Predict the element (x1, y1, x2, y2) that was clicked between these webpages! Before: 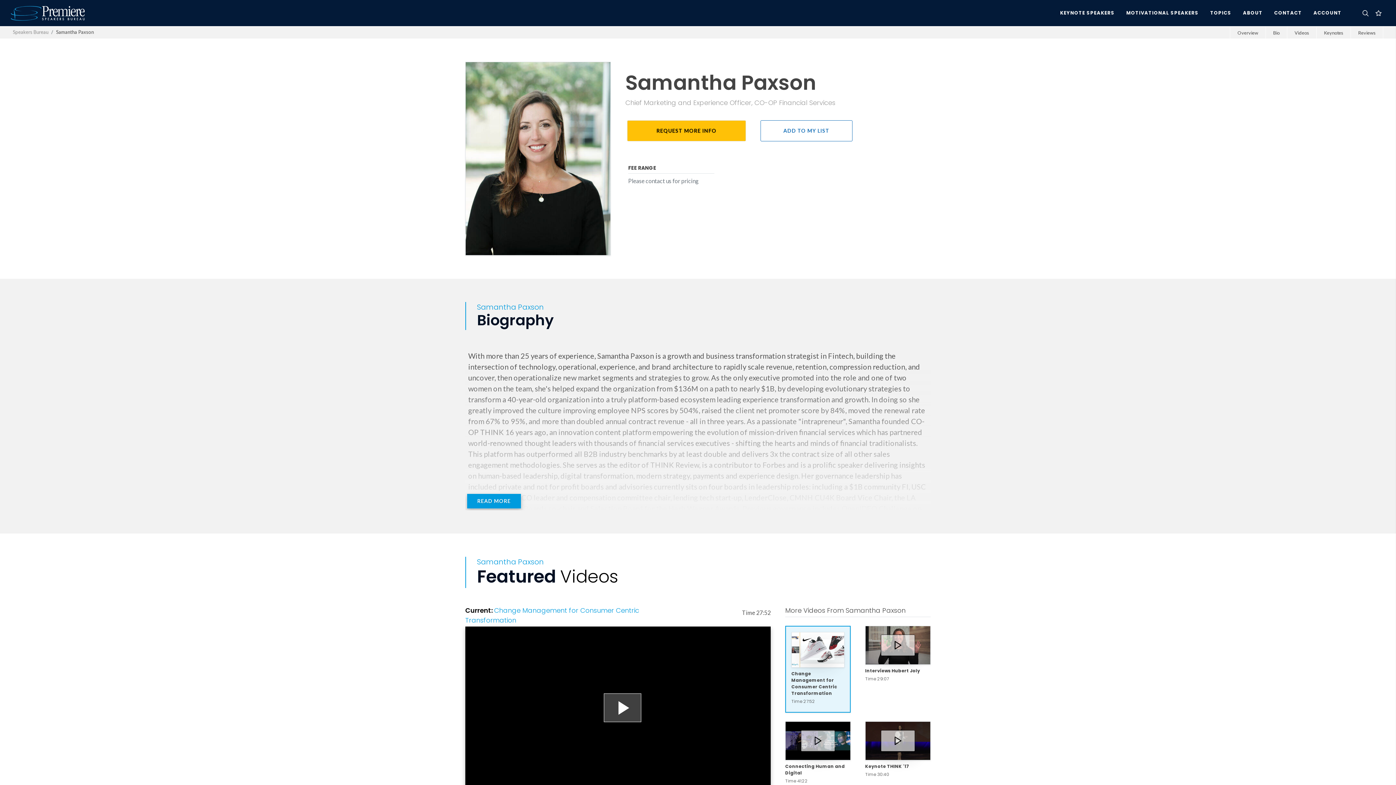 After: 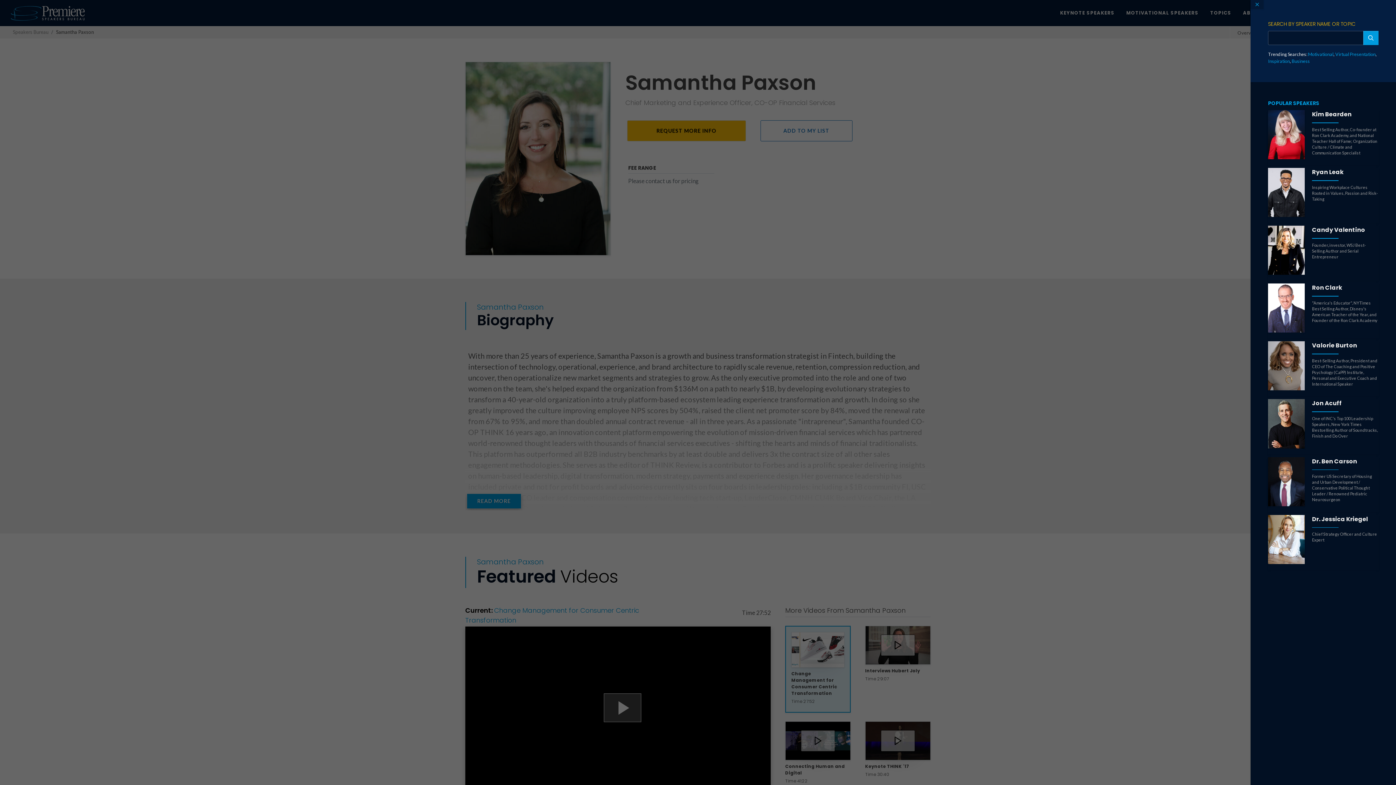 Action: bbox: (1361, 9, 1368, 16)